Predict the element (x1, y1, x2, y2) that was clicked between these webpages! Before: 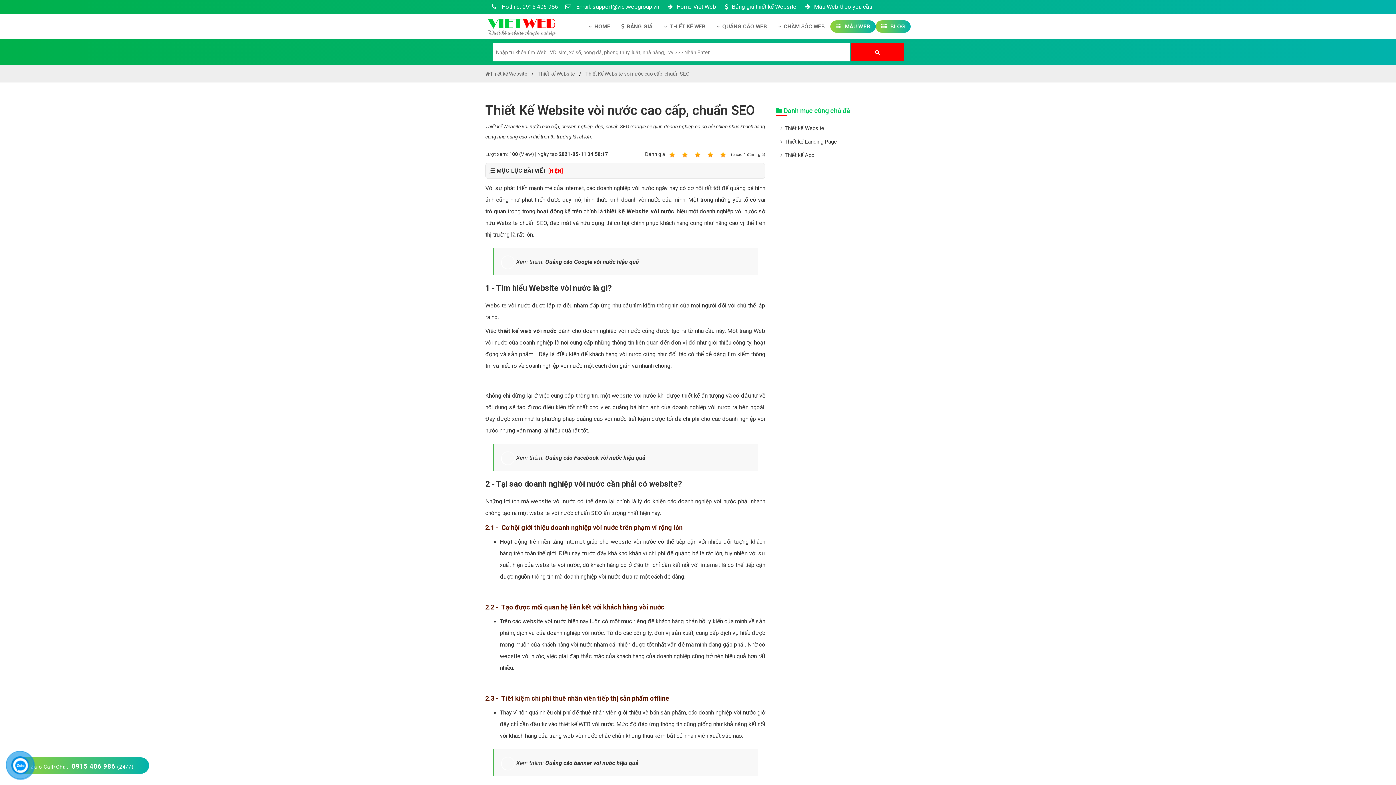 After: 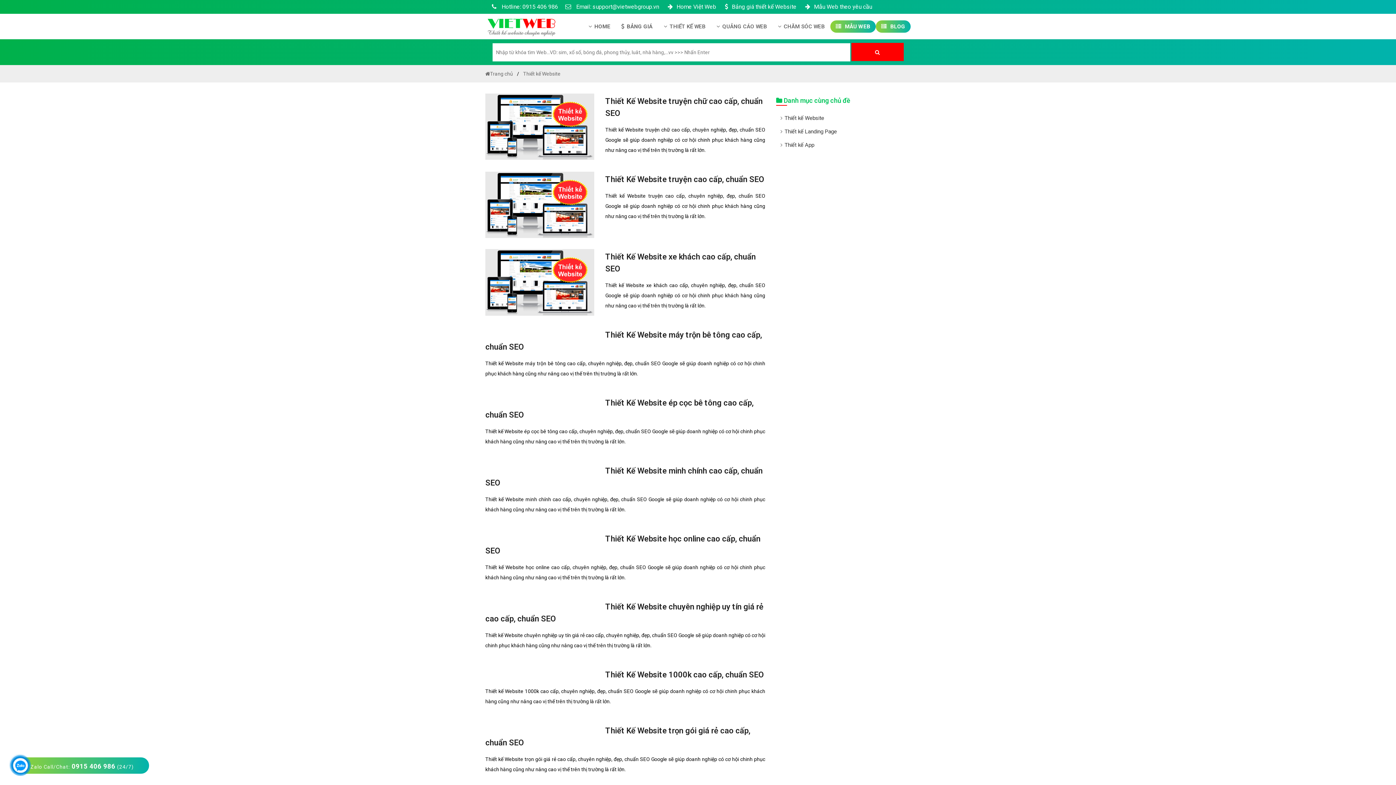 Action: bbox: (618, 377, 632, 384)